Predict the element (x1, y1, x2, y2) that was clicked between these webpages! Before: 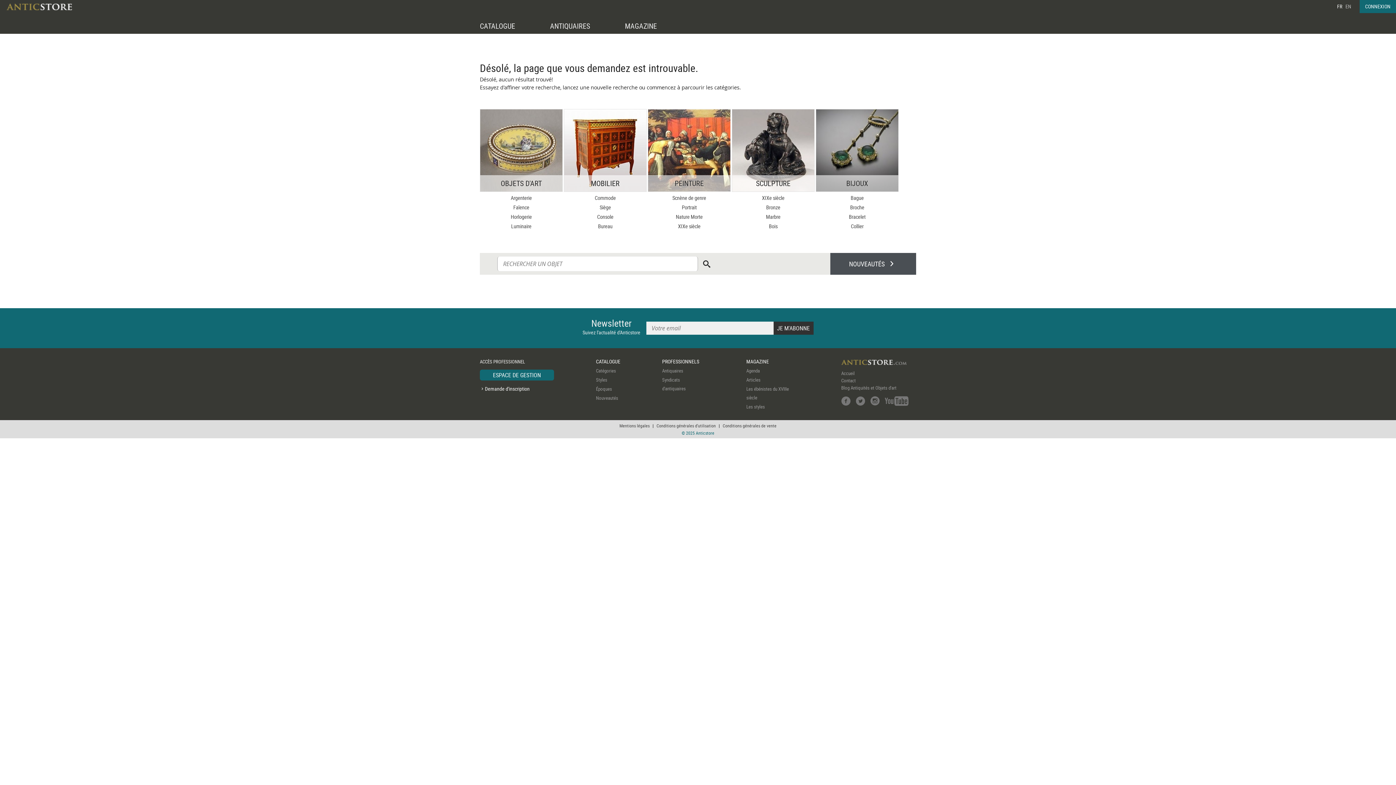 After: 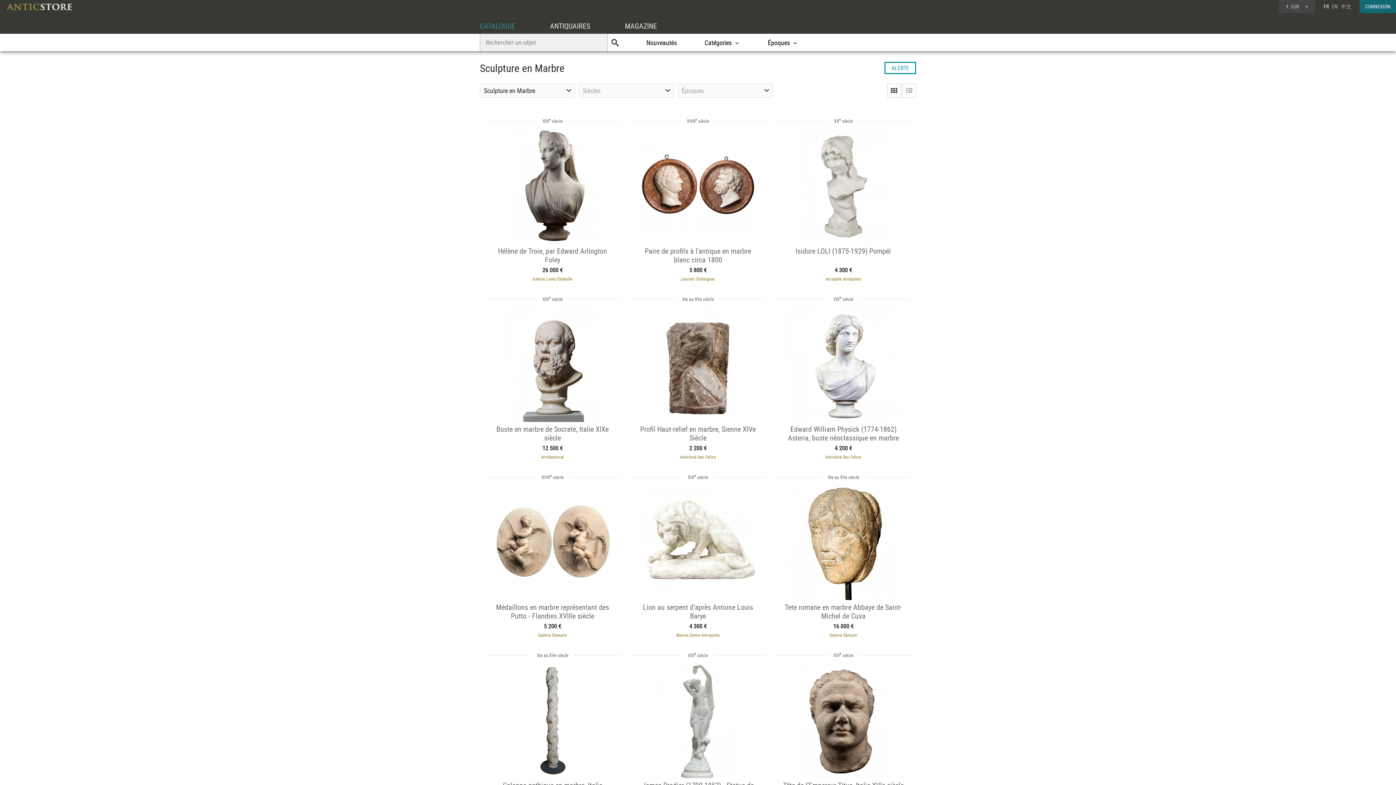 Action: bbox: (733, 212, 813, 221) label: Marbre